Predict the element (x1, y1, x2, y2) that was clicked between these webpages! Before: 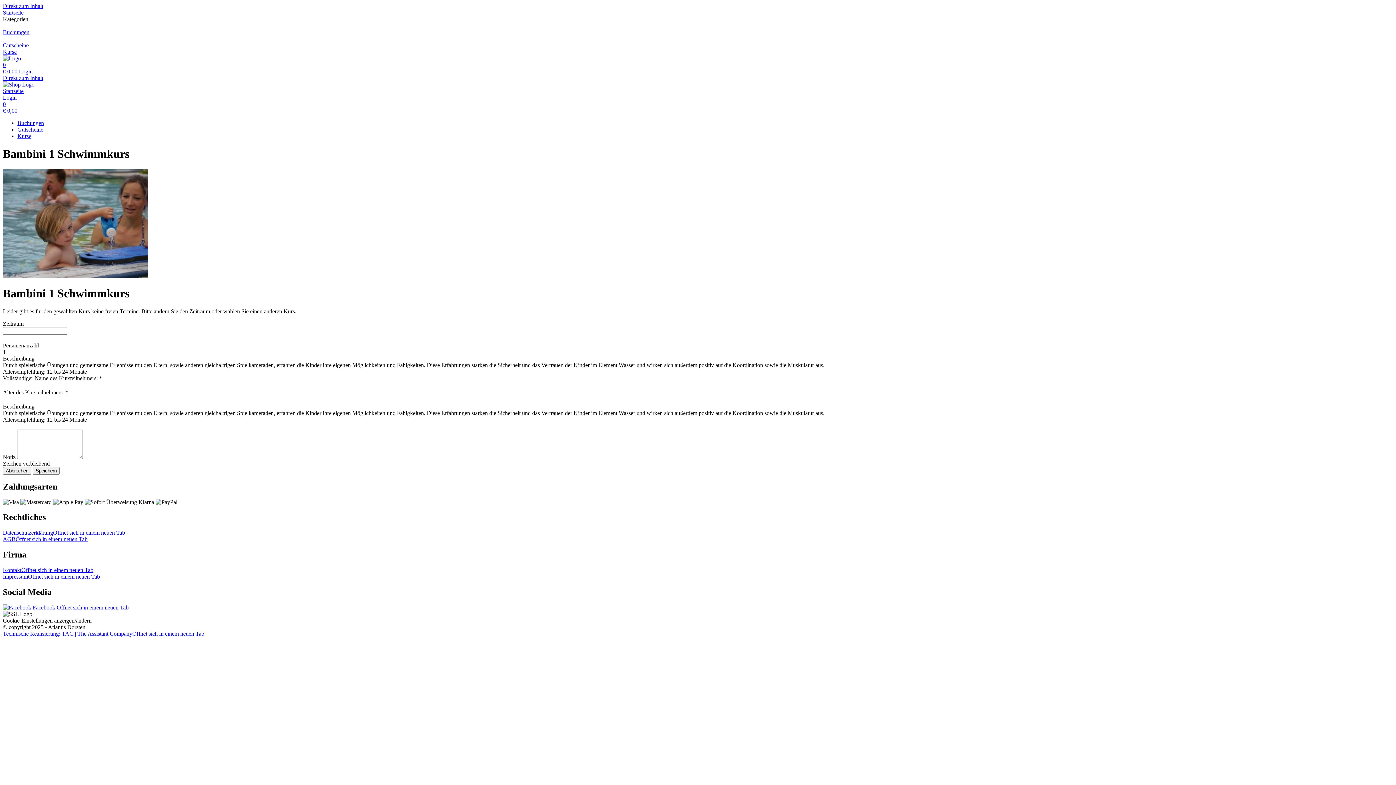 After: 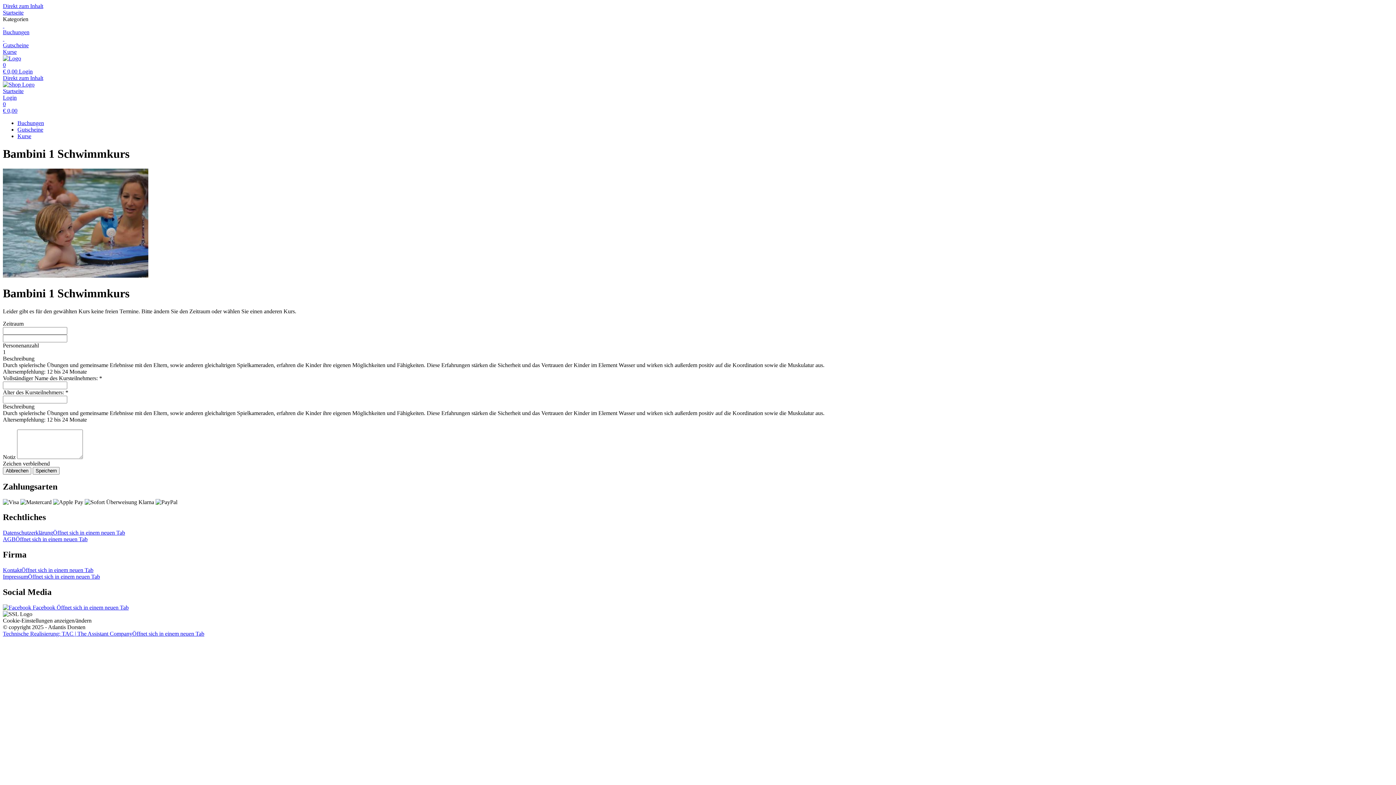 Action: label: AGBÖffnet sich in einem neuen Tab bbox: (2, 536, 87, 542)